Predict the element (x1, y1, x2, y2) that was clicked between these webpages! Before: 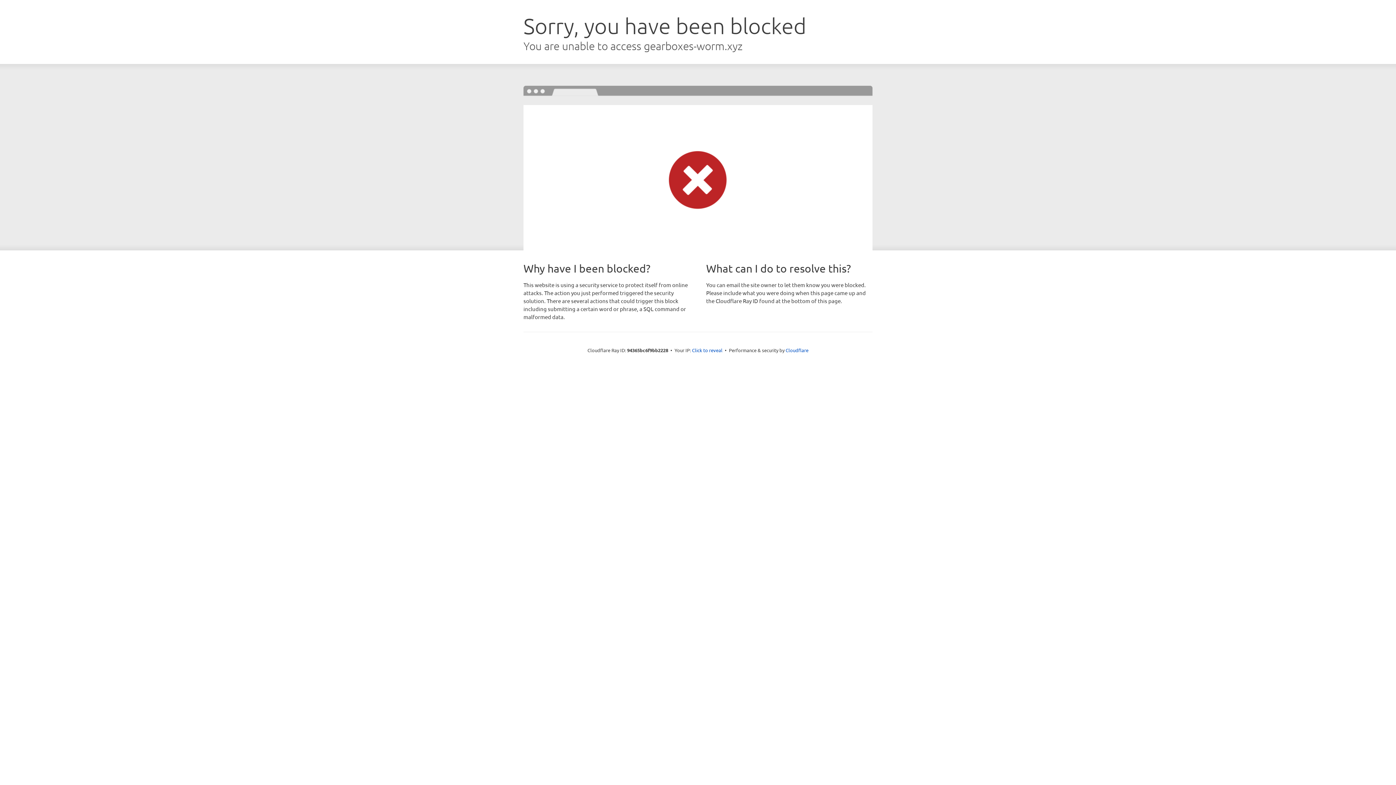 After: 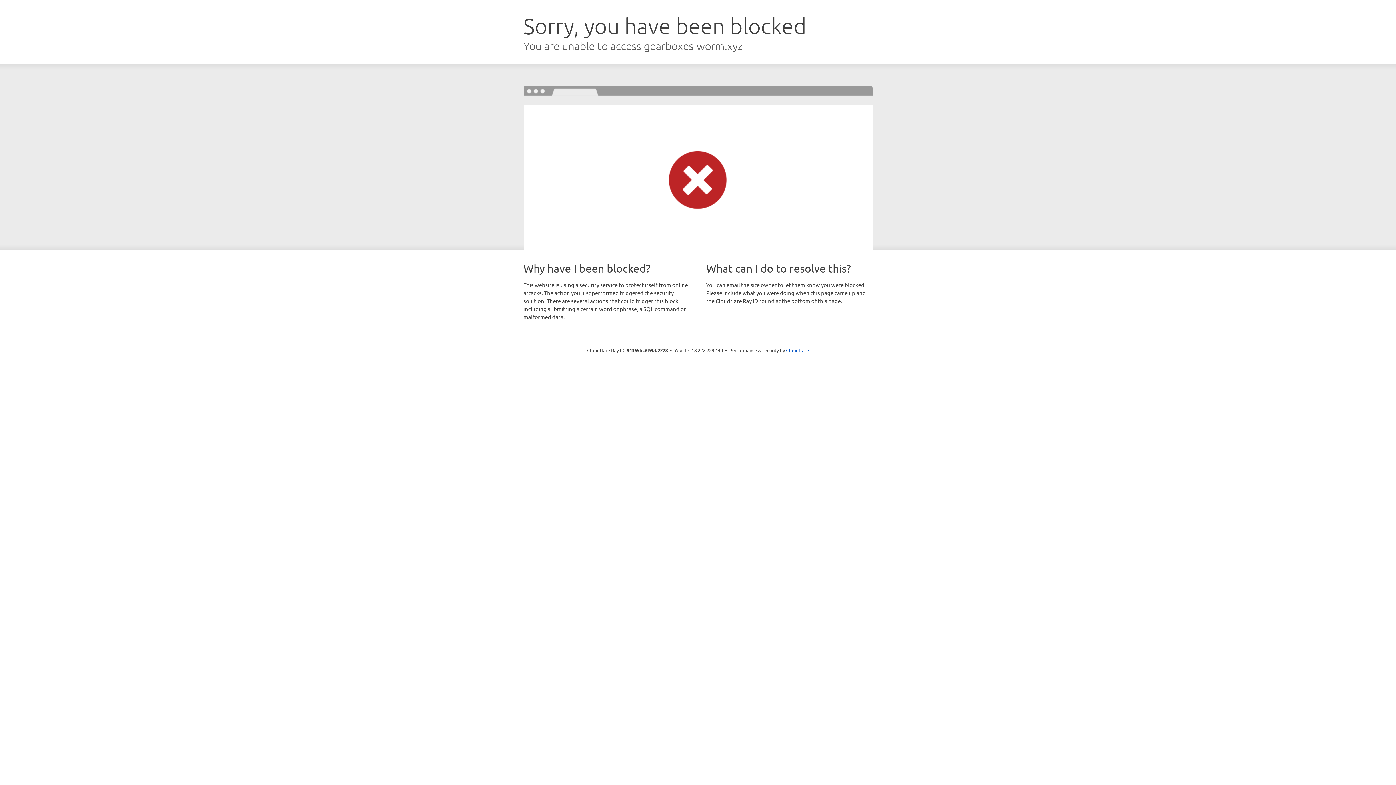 Action: bbox: (692, 346, 722, 353) label: Click to reveal